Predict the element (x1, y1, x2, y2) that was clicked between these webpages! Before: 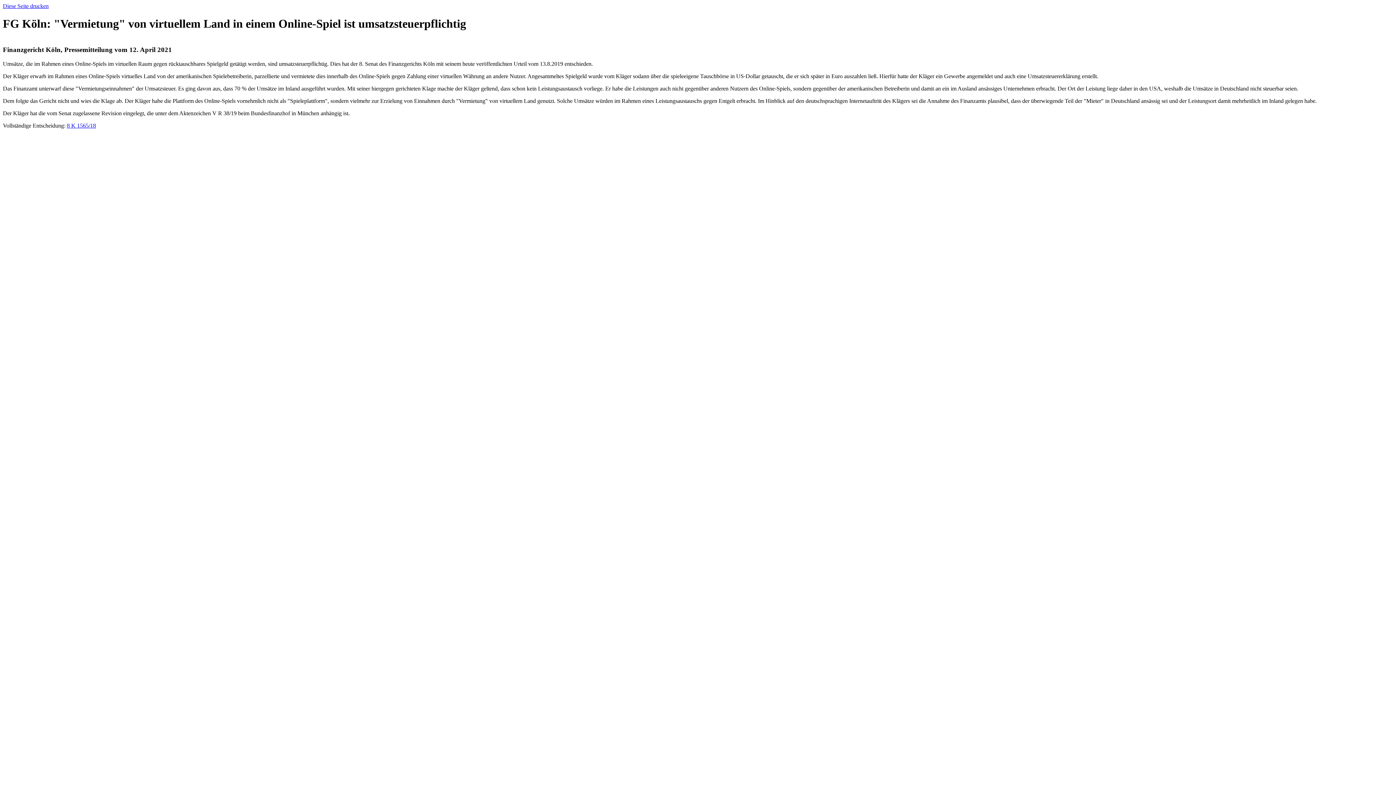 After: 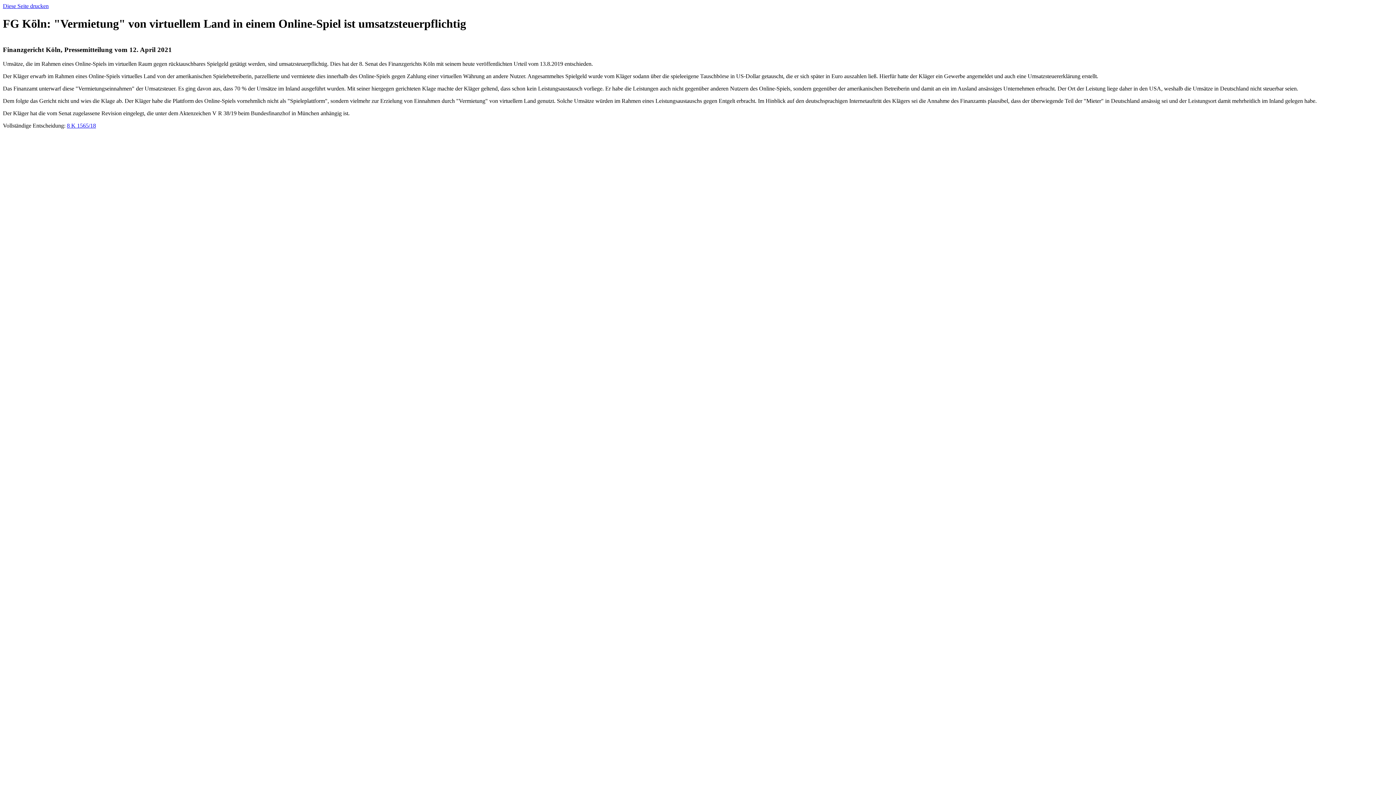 Action: bbox: (2, 2, 48, 9) label: Diese Seite drucken